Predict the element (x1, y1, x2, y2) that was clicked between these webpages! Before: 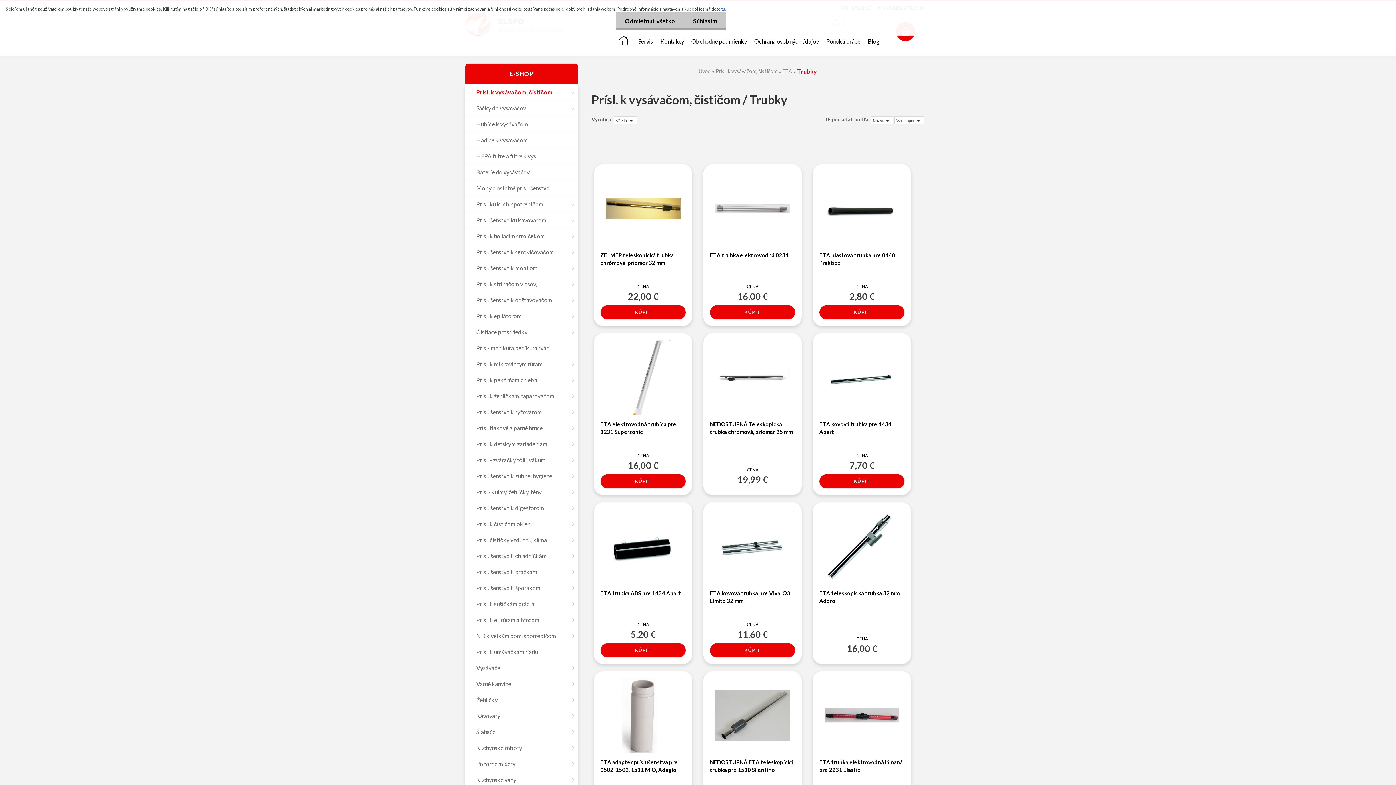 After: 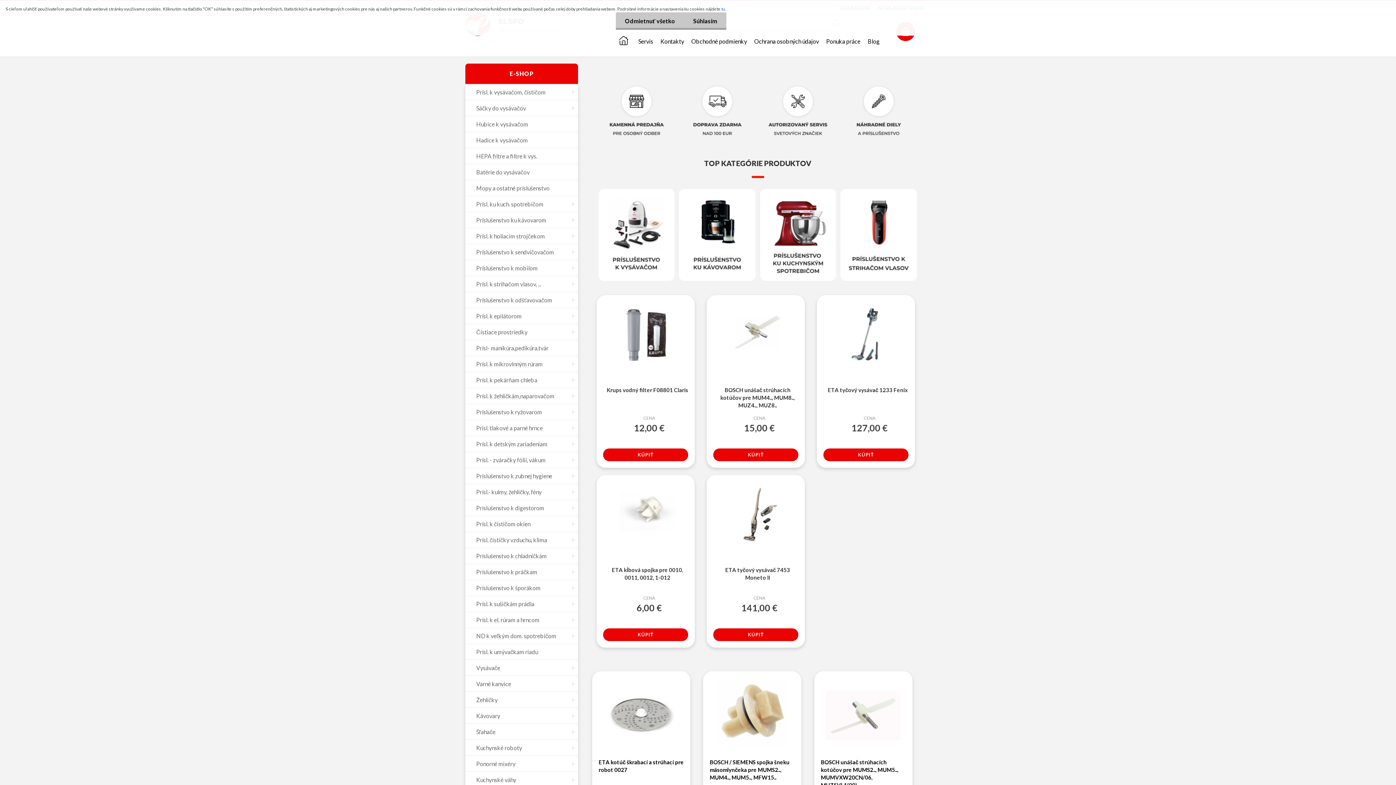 Action: bbox: (698, 68, 710, 74) label: Úvod